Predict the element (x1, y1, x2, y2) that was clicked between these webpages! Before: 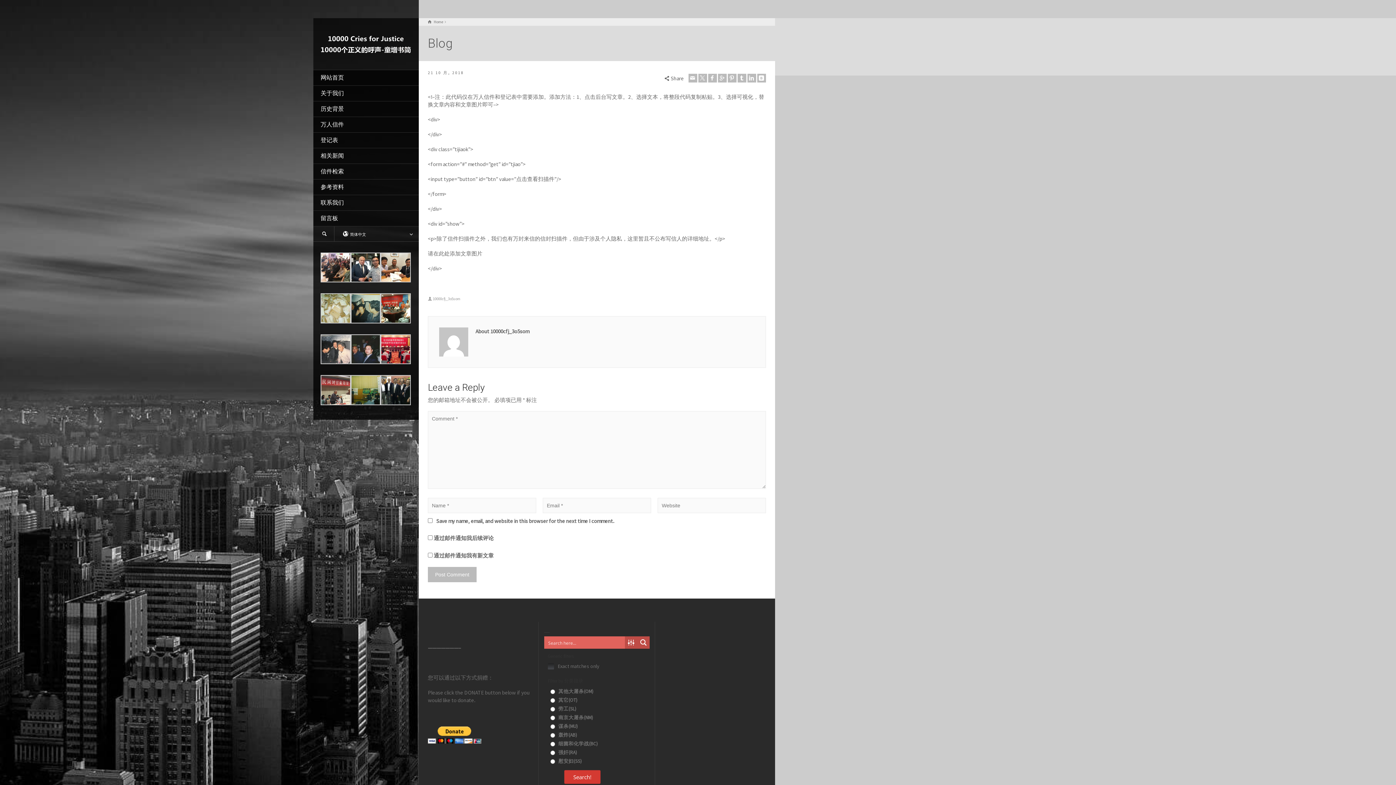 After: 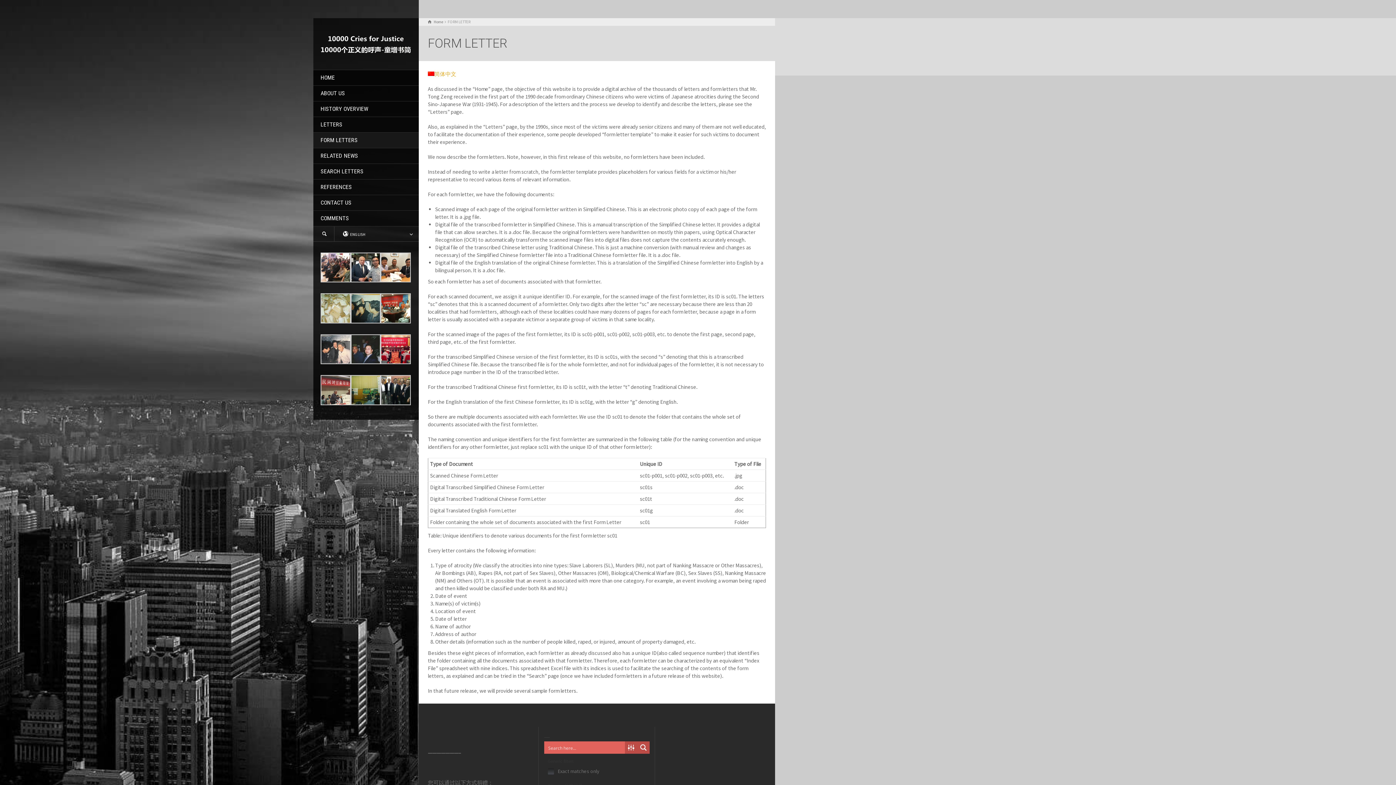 Action: bbox: (313, 132, 418, 148) label: 登记表